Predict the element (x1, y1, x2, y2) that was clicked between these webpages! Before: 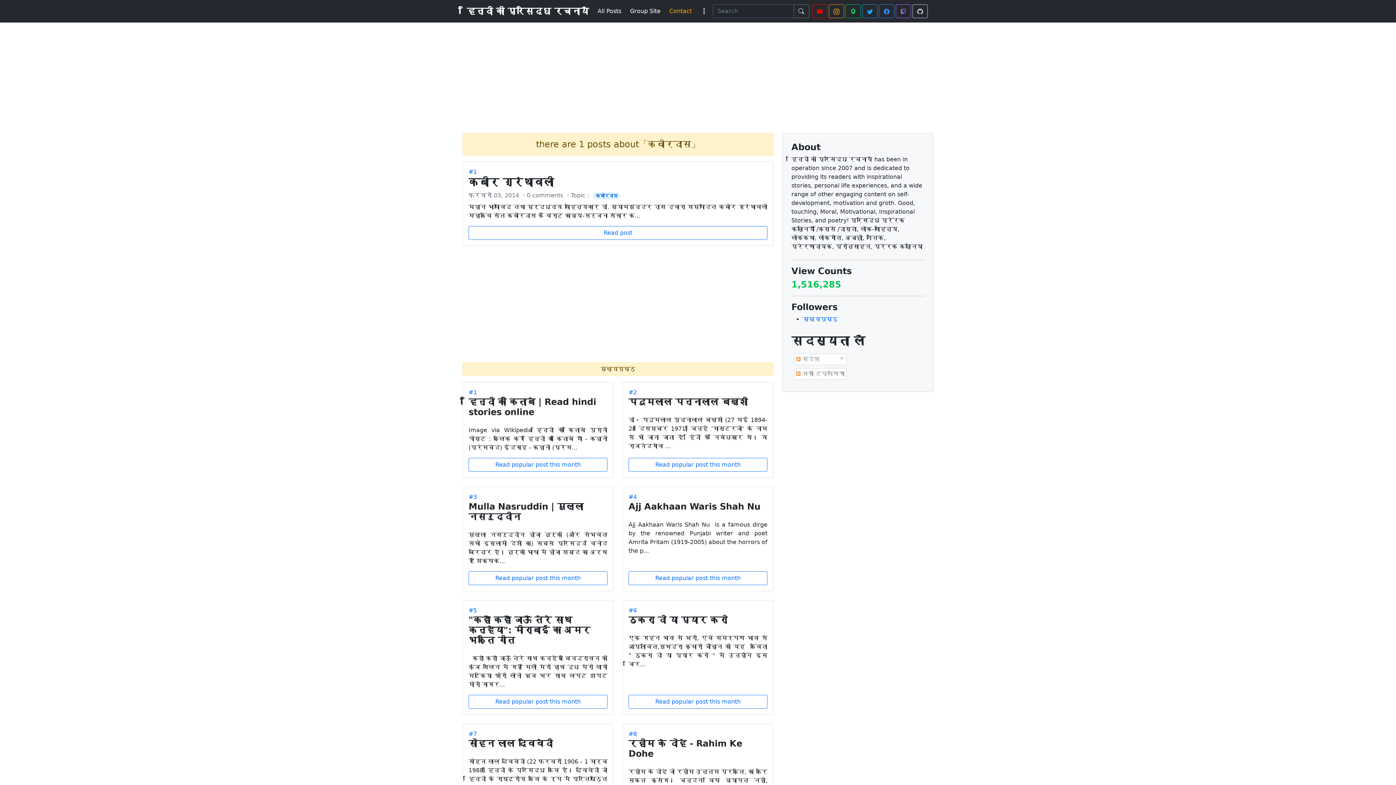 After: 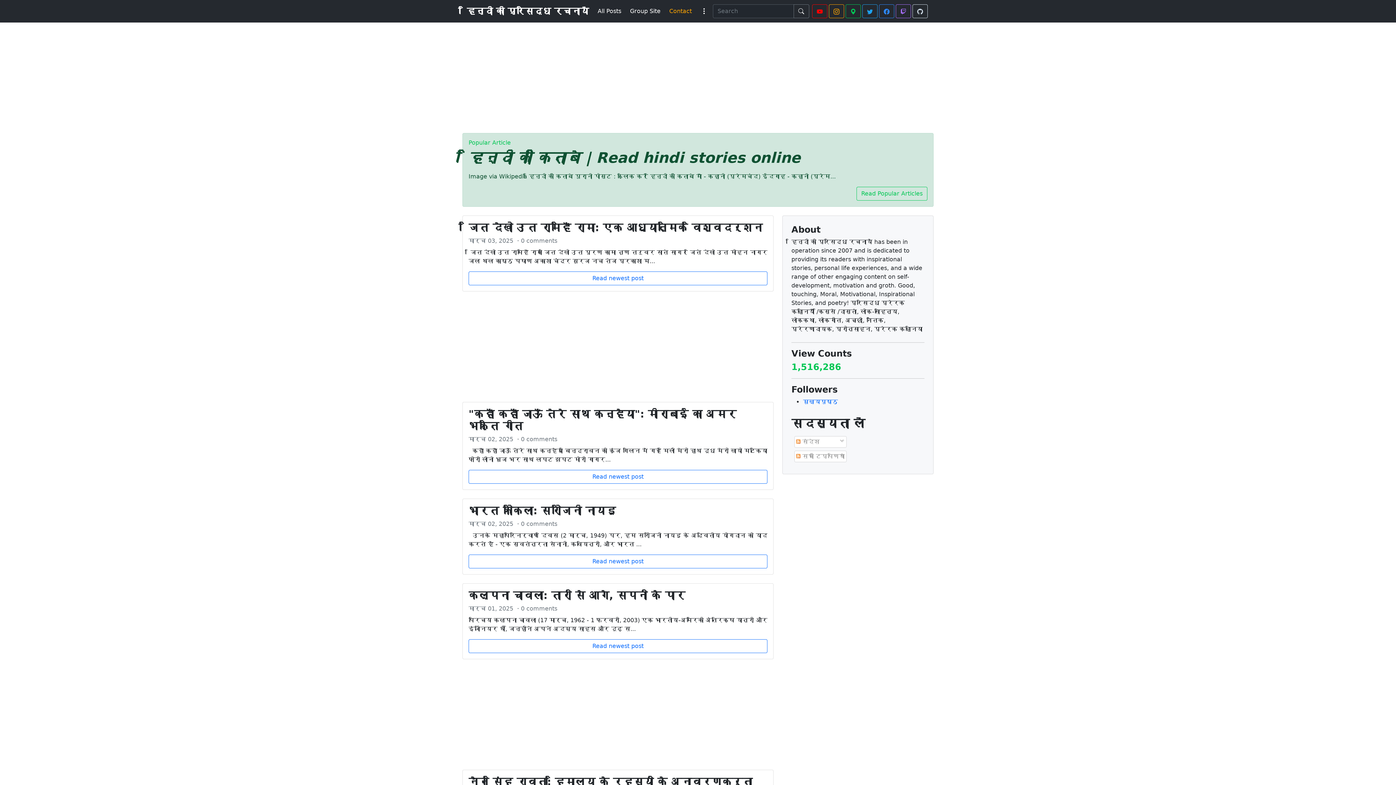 Action: bbox: (462, 362, 773, 376) label: मुख्यपृष्ठ